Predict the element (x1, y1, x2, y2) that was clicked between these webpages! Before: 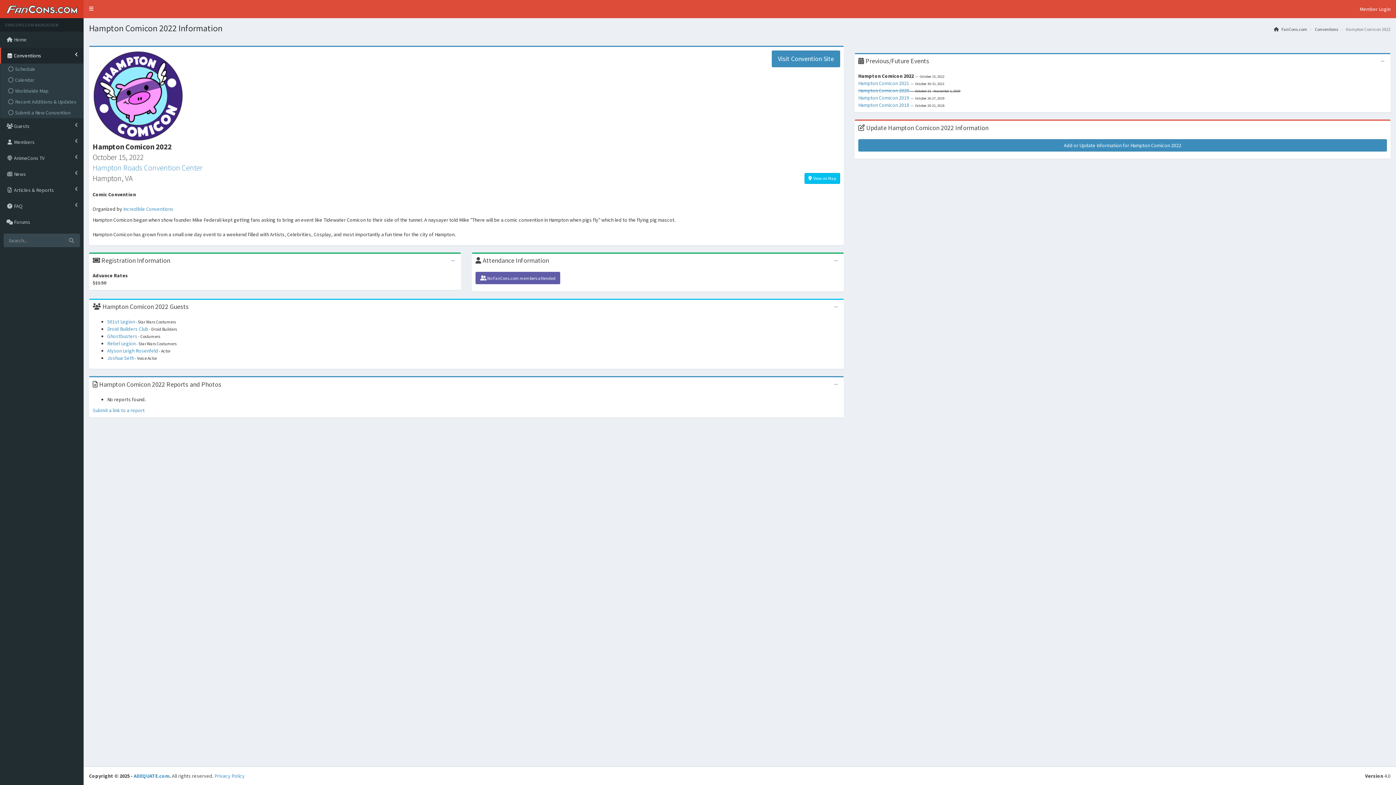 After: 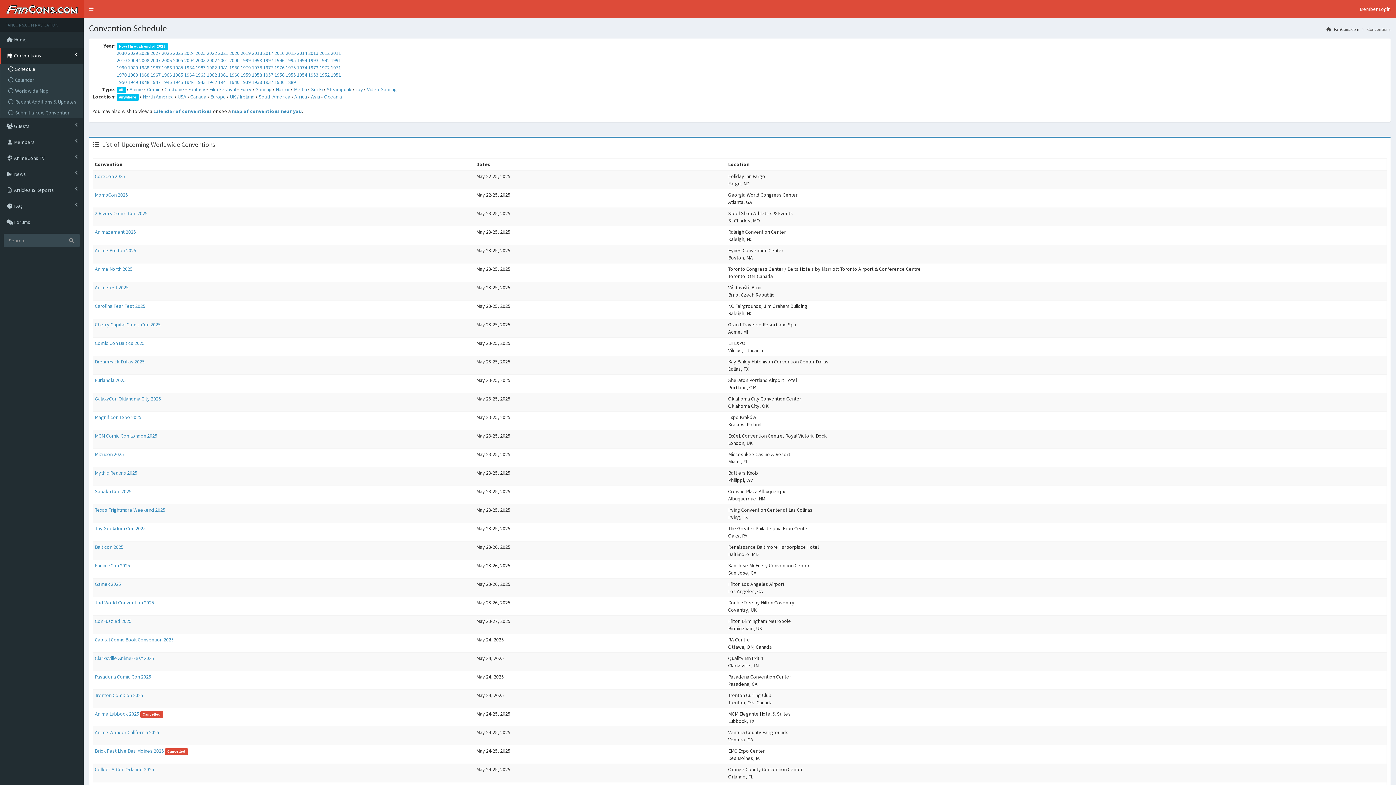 Action: label:  Schedule bbox: (2, 63, 83, 74)